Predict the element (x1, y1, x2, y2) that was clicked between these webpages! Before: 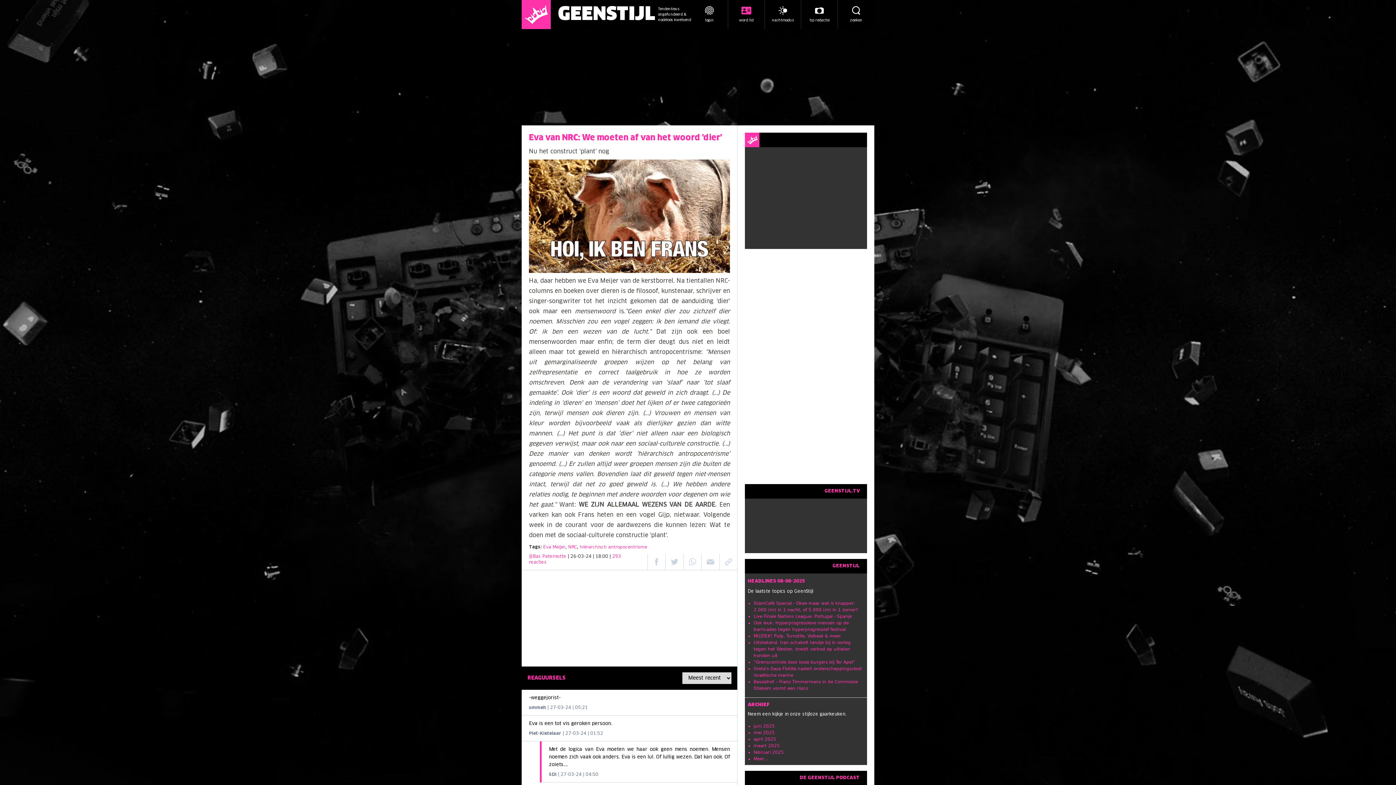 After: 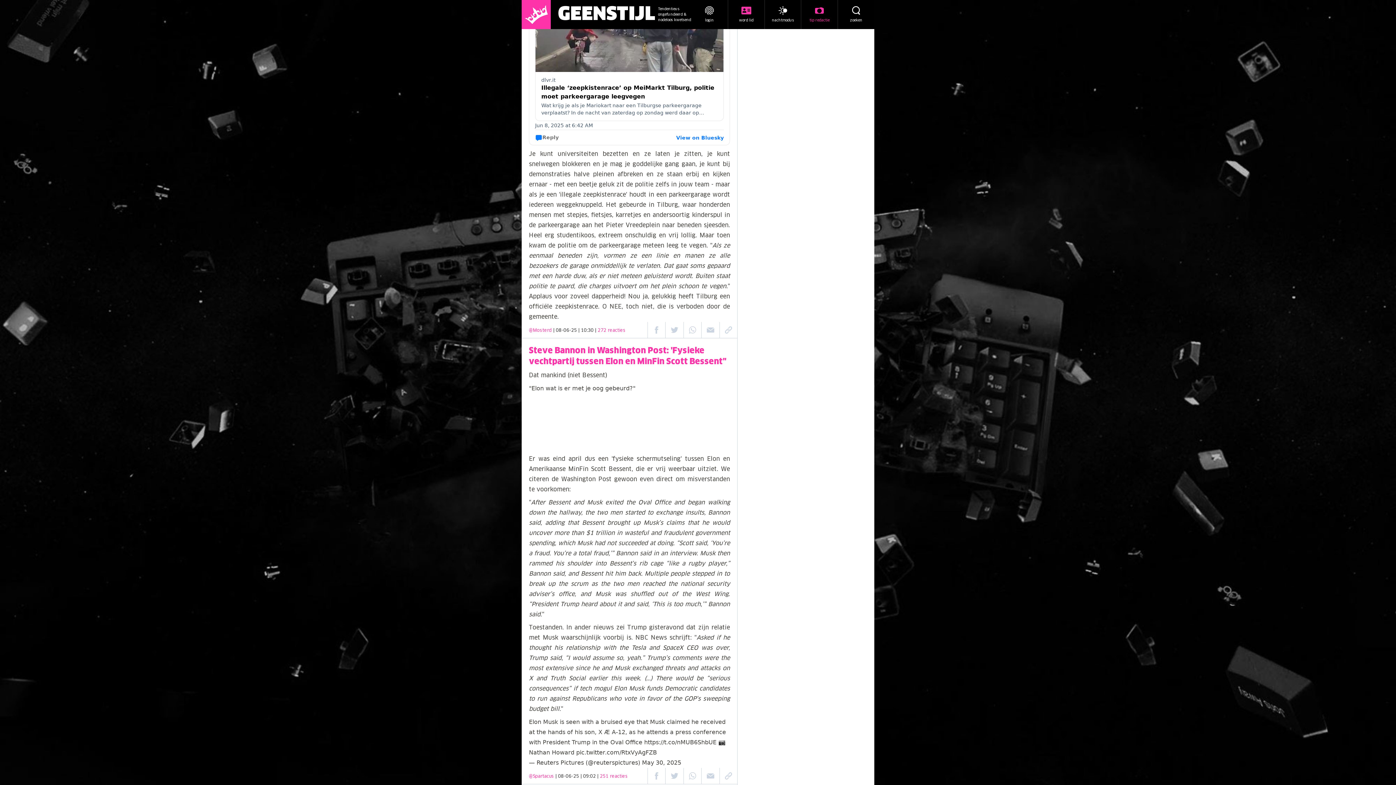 Action: bbox: (801, 0, 837, 29) label: tip redactie